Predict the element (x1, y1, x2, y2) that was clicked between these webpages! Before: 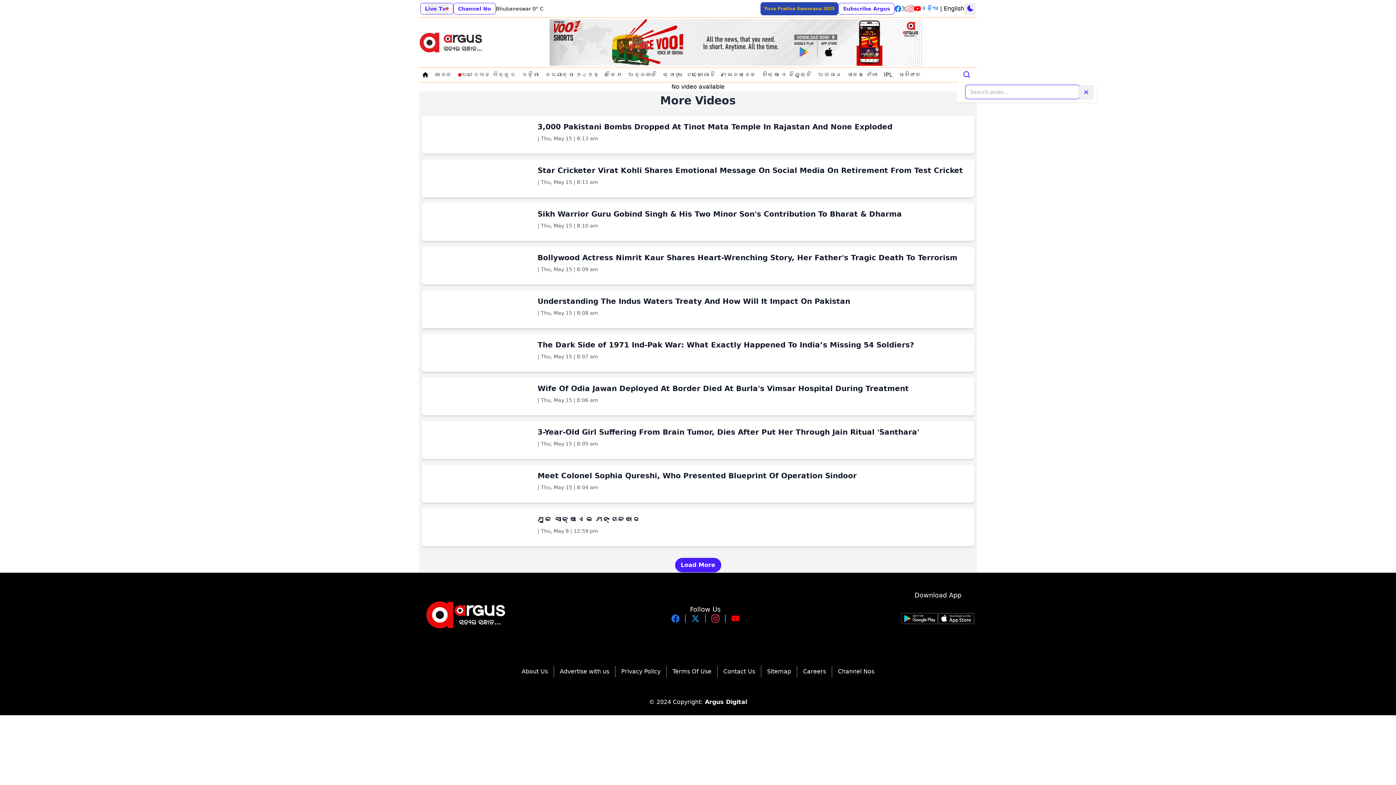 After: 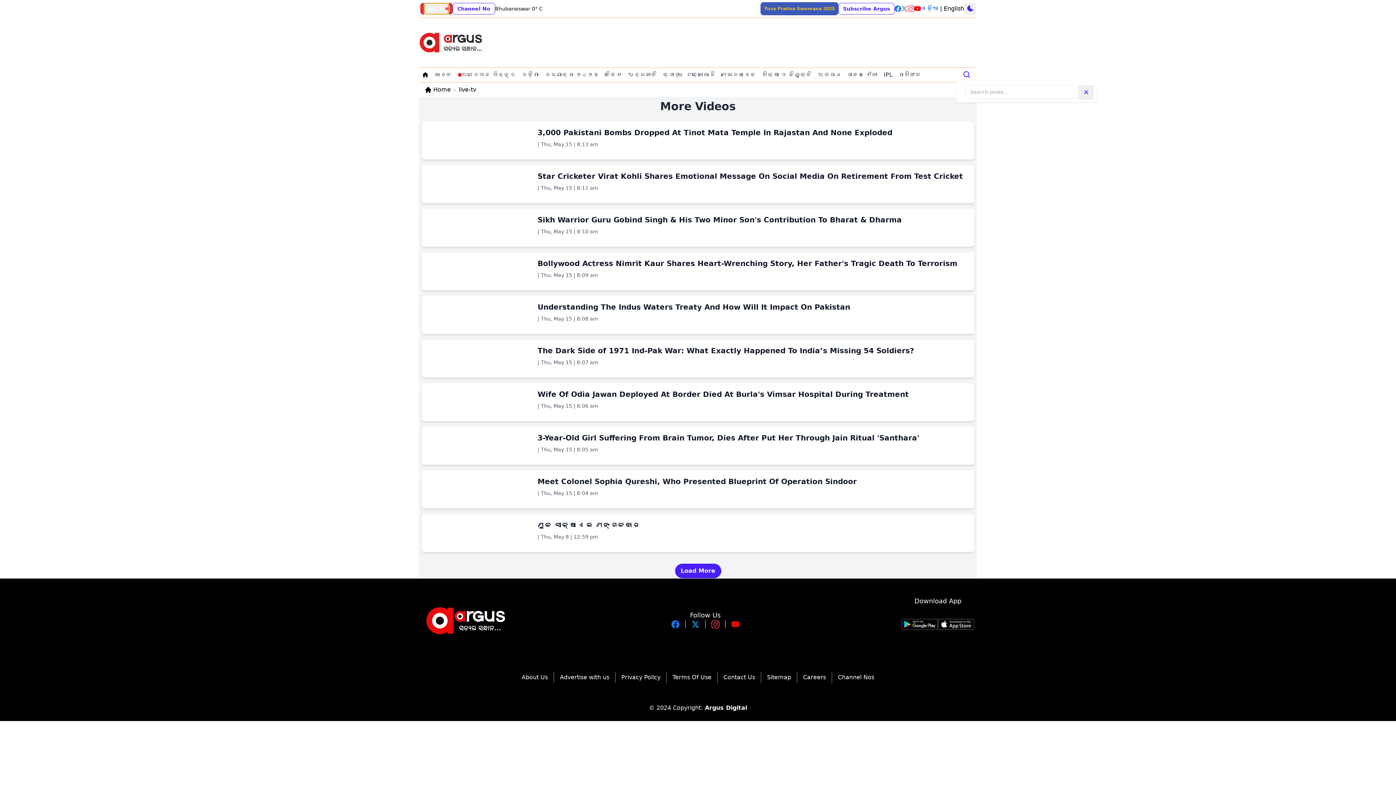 Action: label: Live Tv bbox: (425, 3, 448, 14)